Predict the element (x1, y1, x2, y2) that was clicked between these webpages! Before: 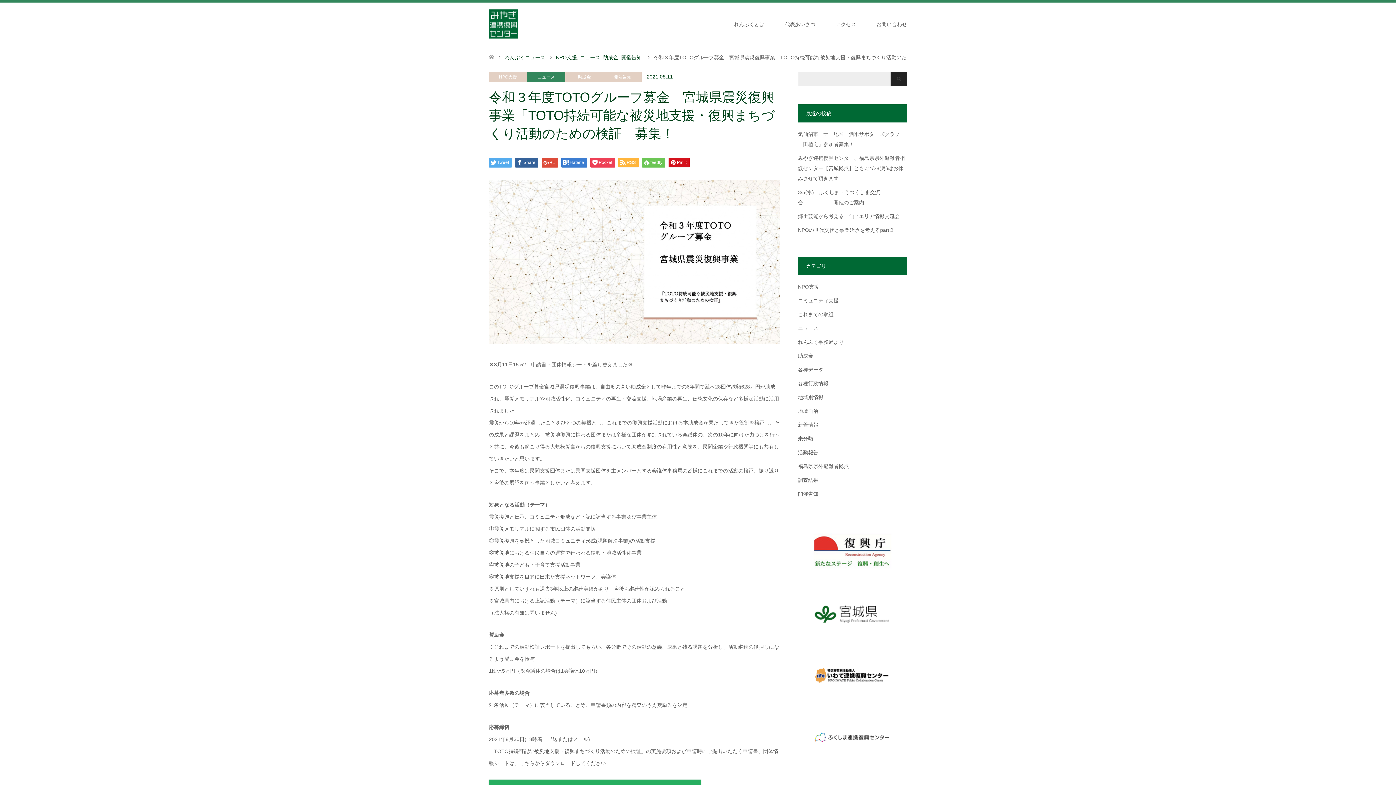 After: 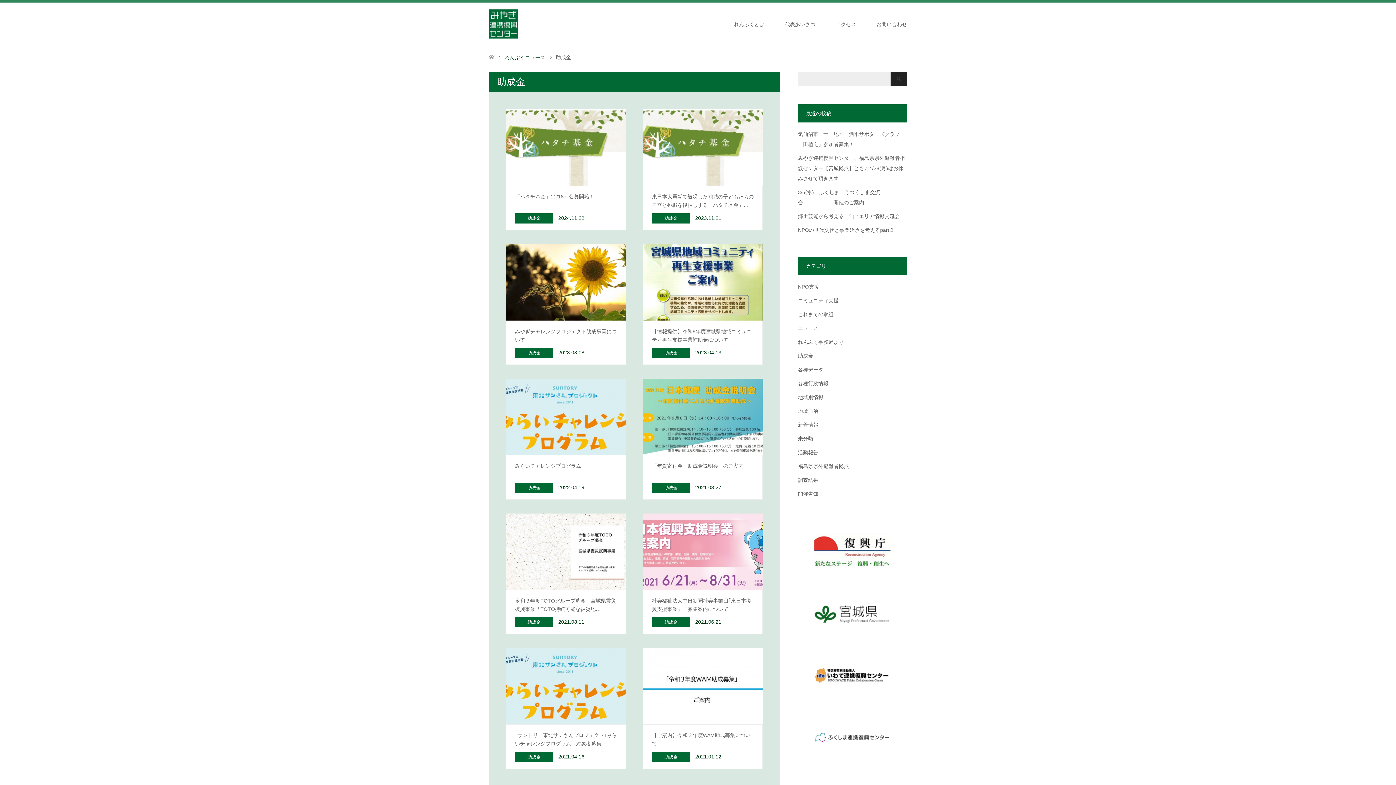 Action: label: 助成金, bbox: (603, 54, 620, 60)